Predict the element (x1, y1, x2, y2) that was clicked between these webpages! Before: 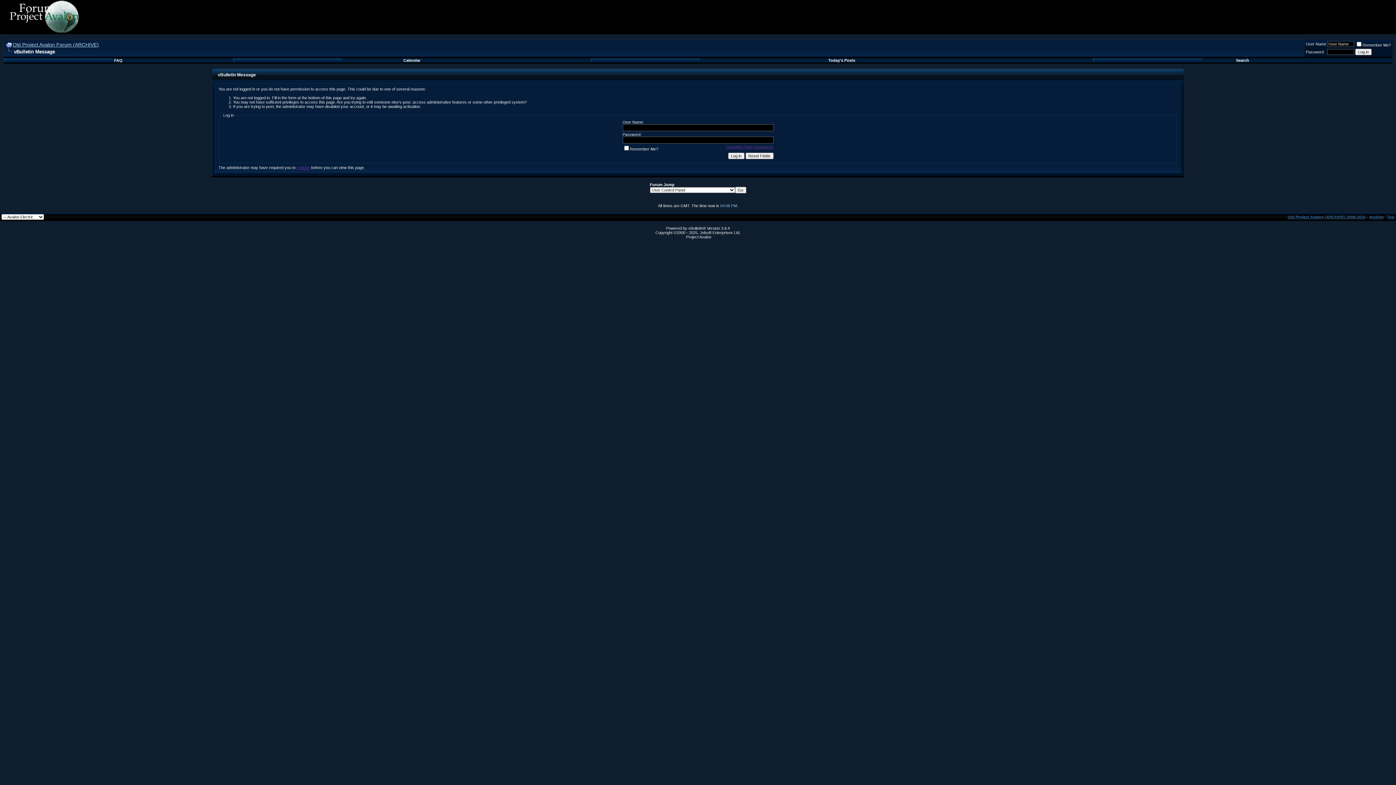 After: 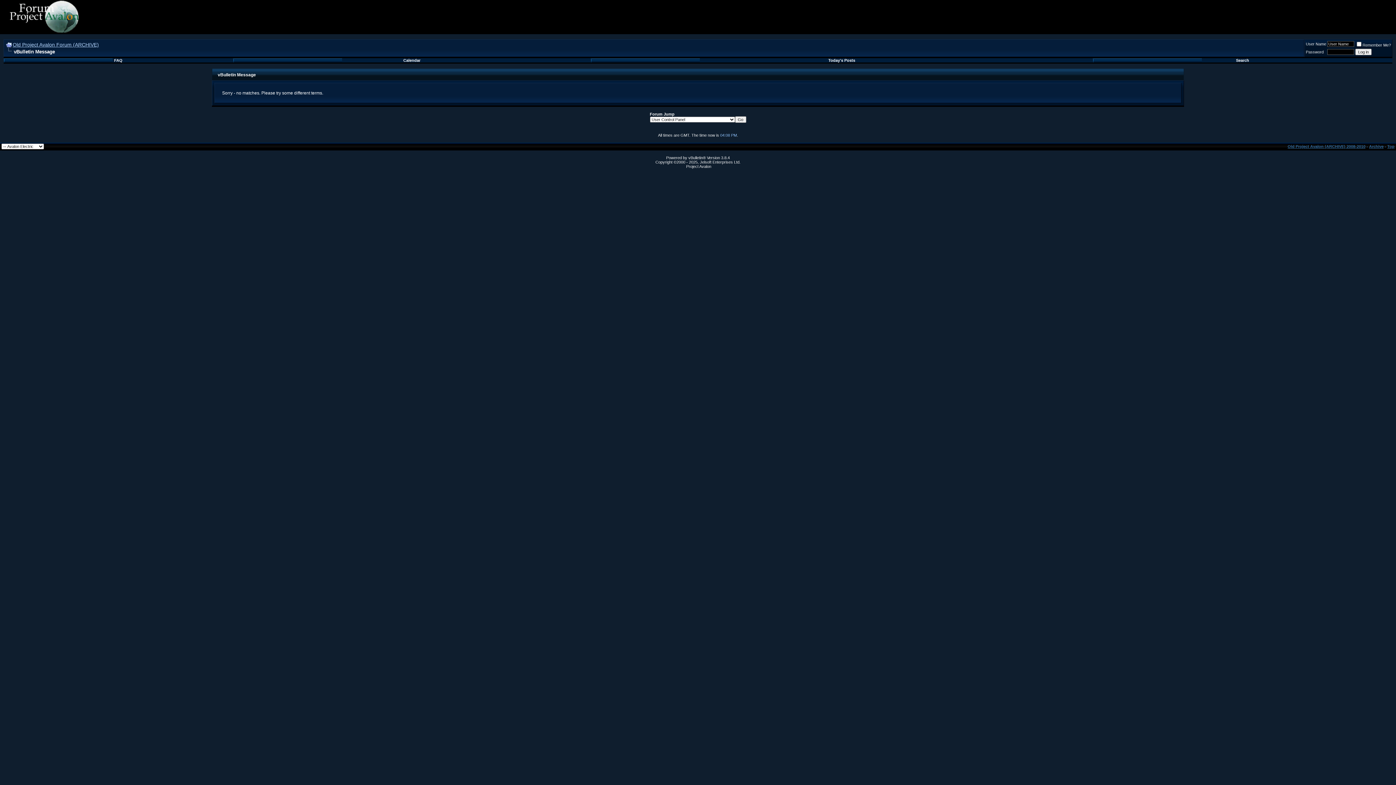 Action: label: Today's Posts bbox: (828, 58, 855, 62)